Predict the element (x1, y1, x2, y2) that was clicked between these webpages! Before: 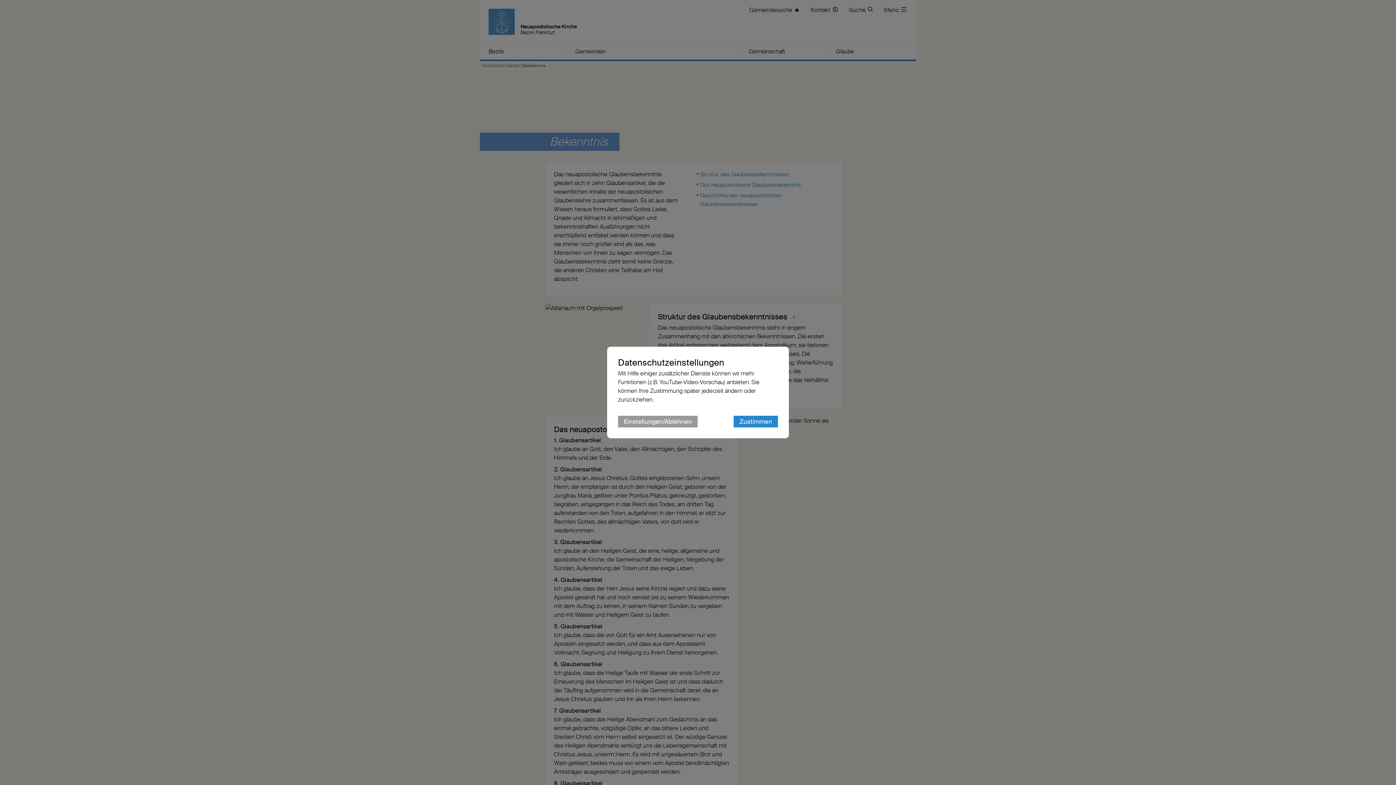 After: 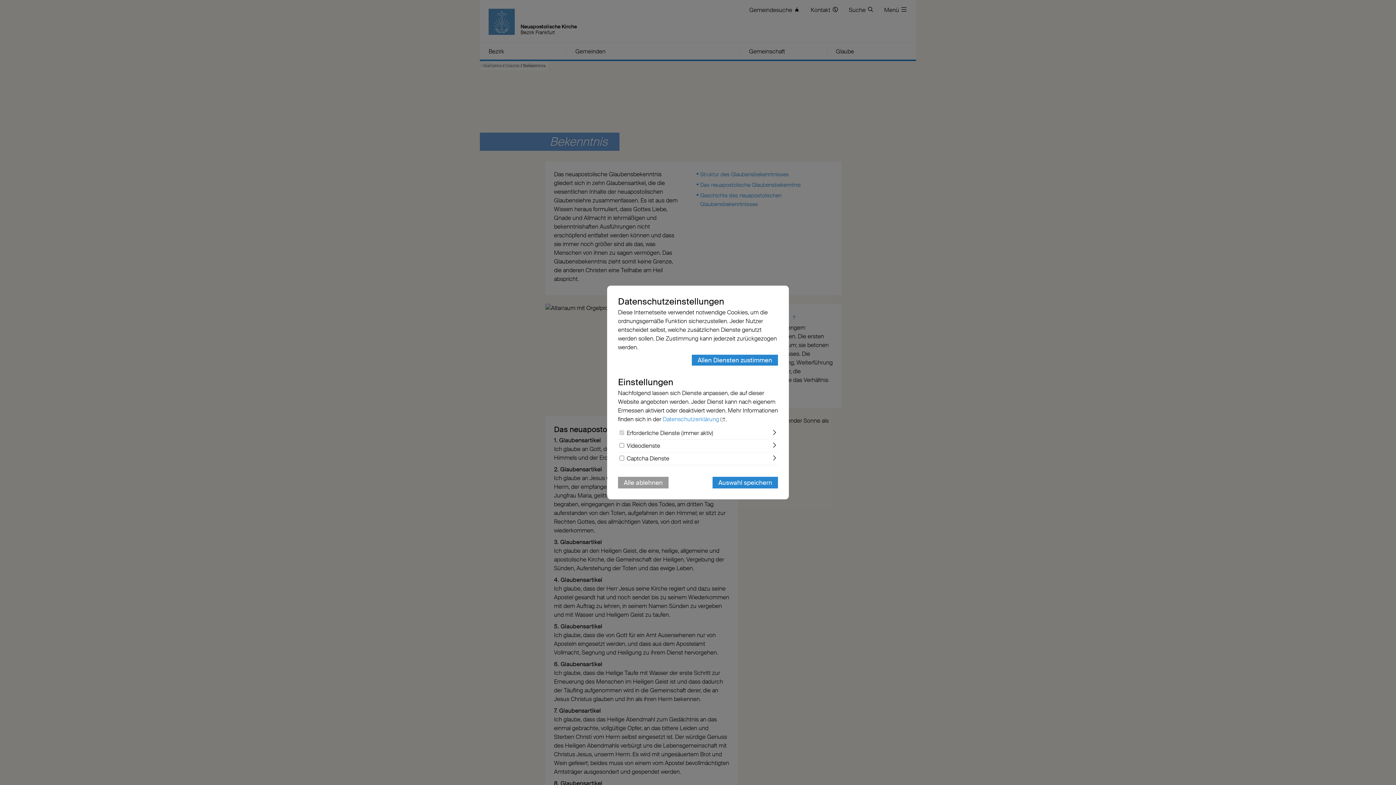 Action: label: Einstellungen/Ablehnen bbox: (618, 416, 697, 427)